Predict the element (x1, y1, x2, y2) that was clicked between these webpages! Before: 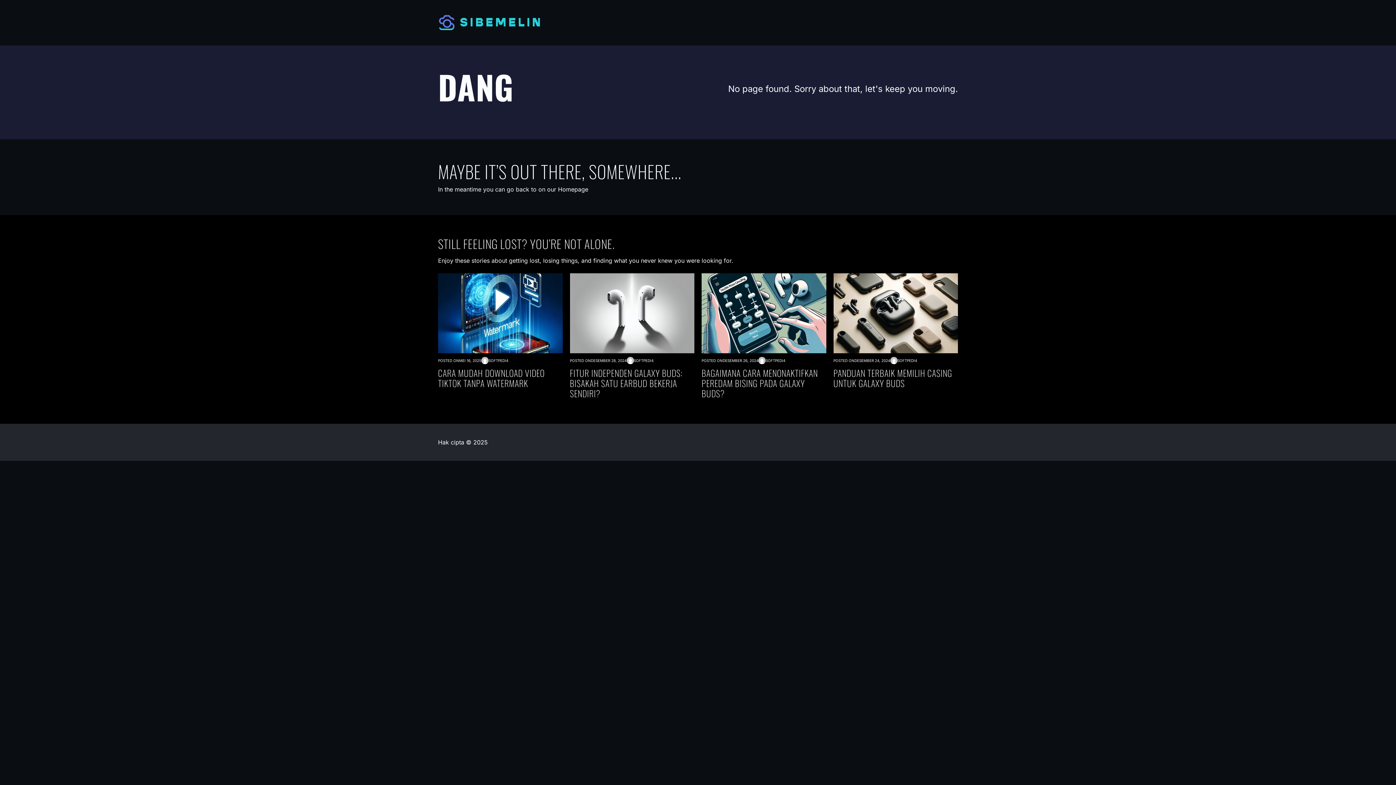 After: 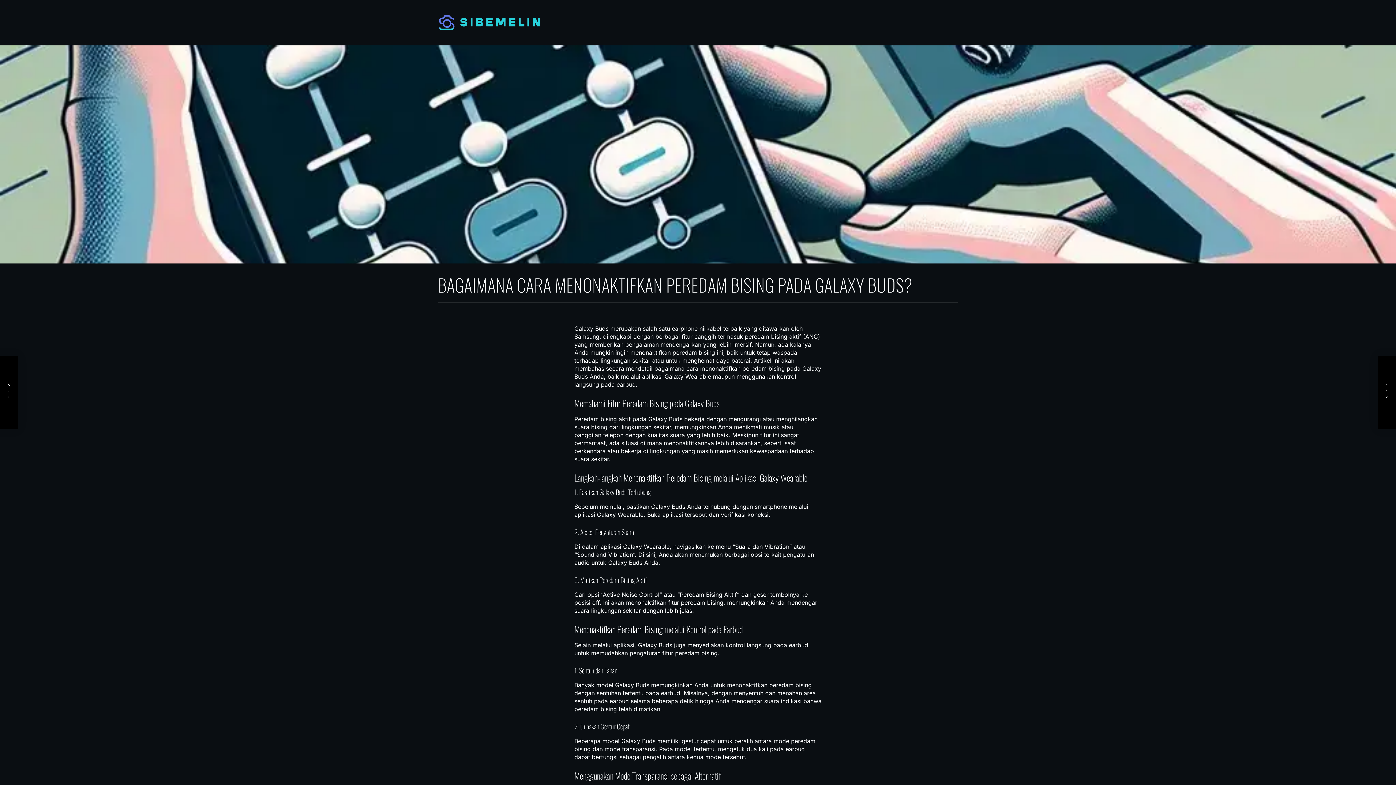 Action: label: BAGAIMANA CARA MENONAKTIFKAN PEREDAM BISING PADA GALAXY BUDS? bbox: (701, 368, 826, 398)